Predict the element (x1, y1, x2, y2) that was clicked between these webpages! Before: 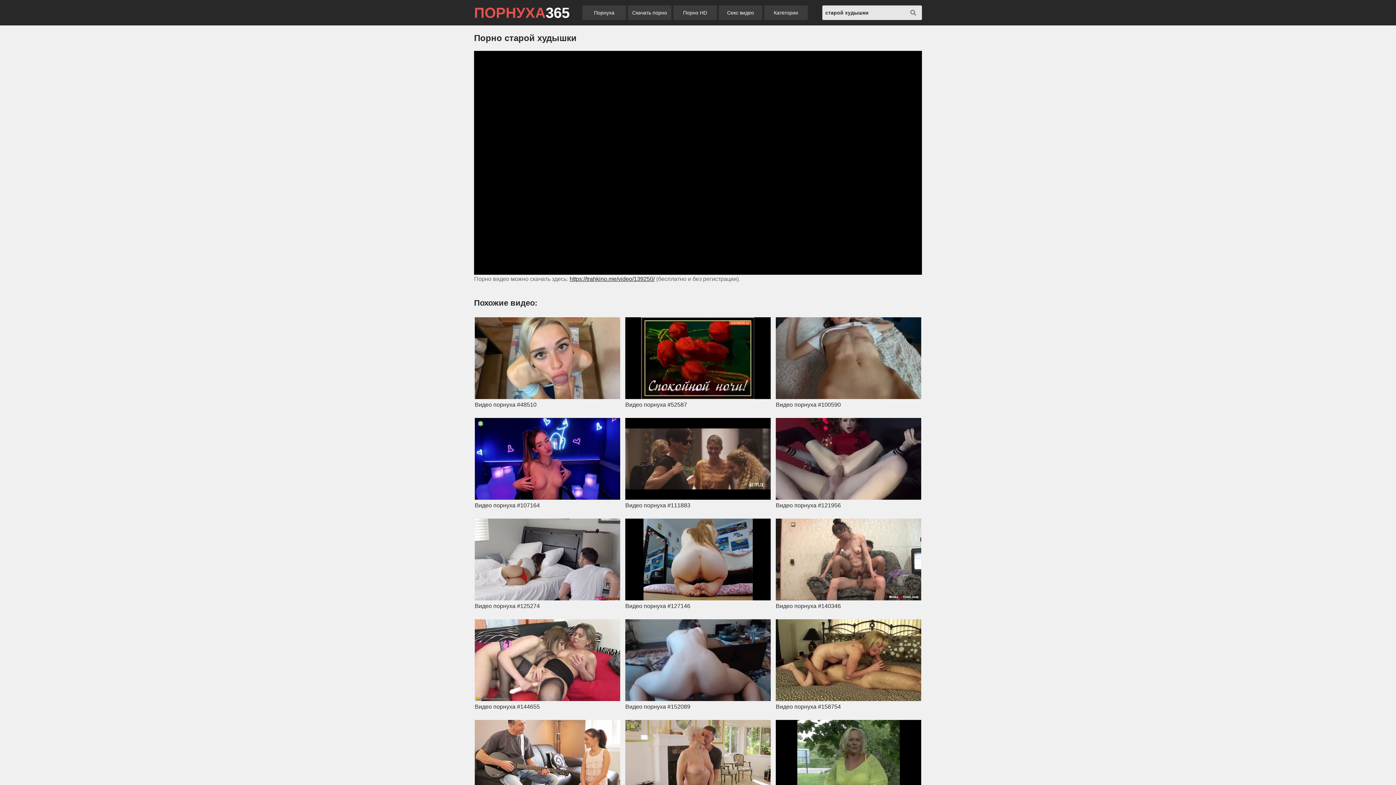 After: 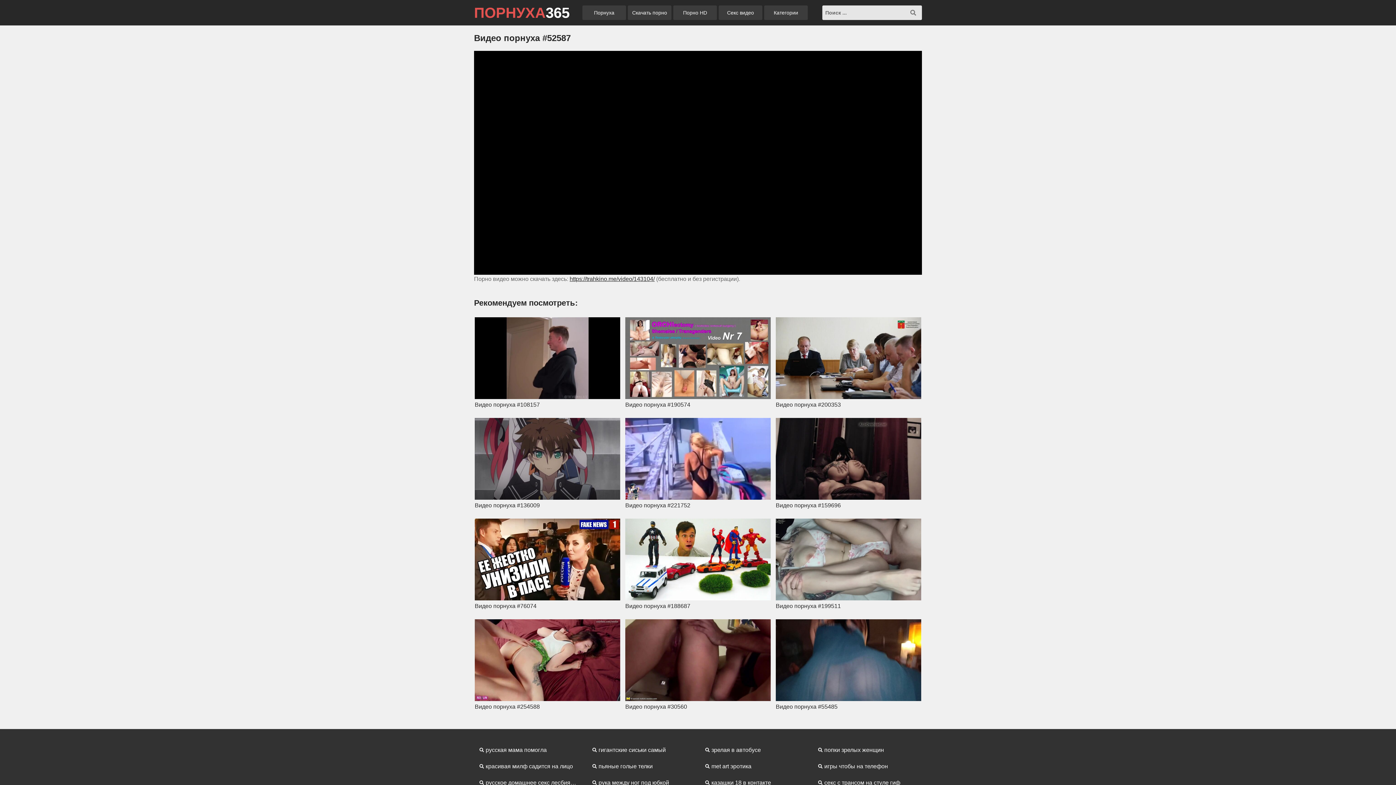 Action: bbox: (625, 317, 770, 409) label: Видео порнуха #52587